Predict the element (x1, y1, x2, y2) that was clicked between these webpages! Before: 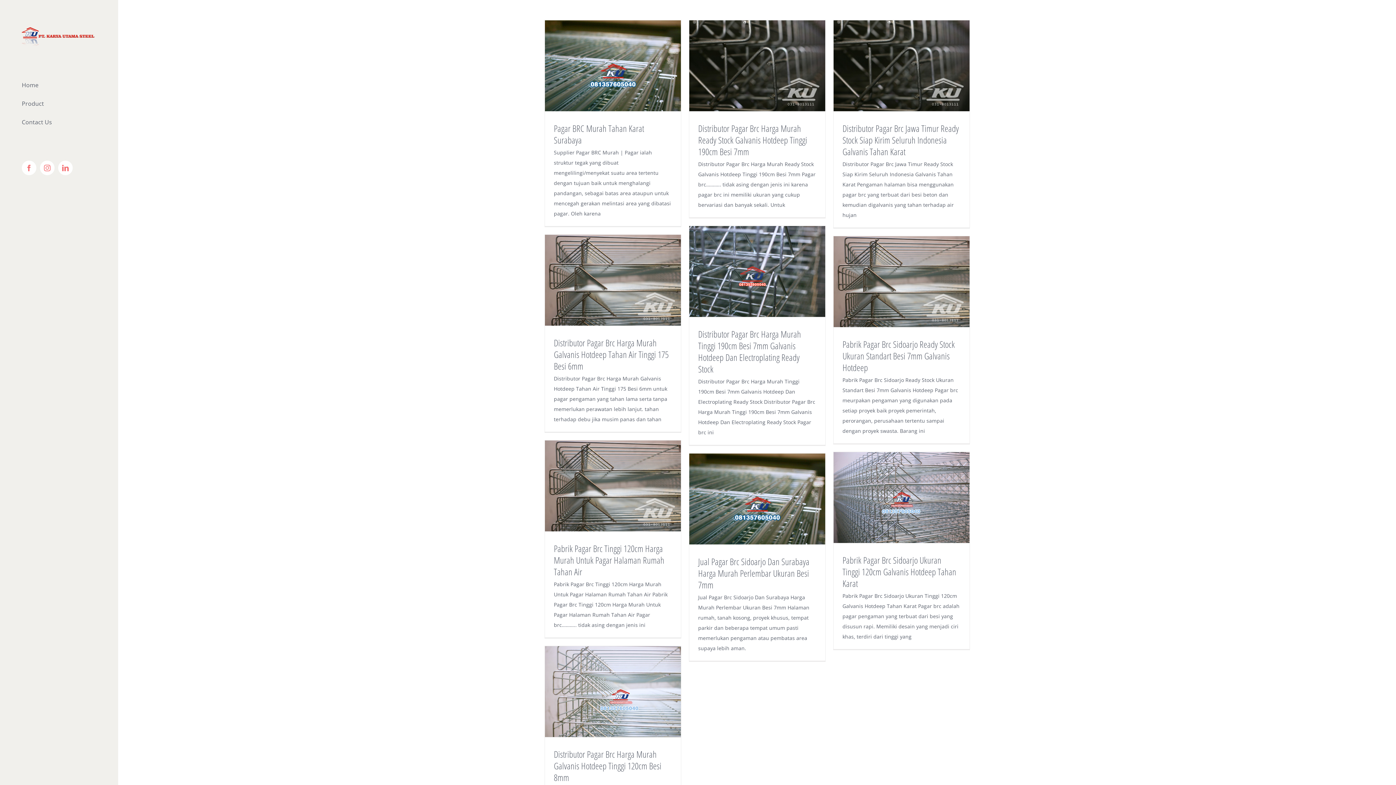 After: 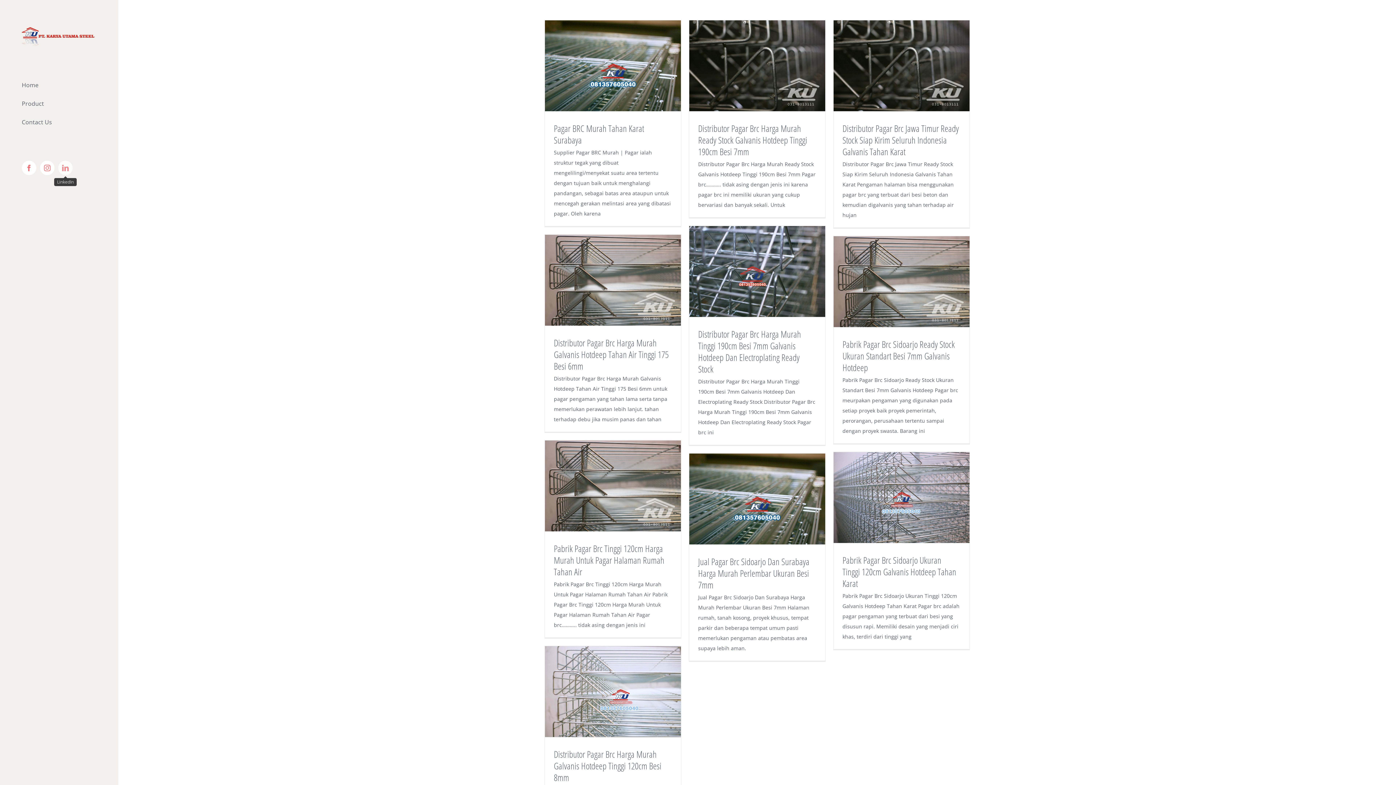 Action: label: LinkedIn bbox: (58, 160, 72, 175)